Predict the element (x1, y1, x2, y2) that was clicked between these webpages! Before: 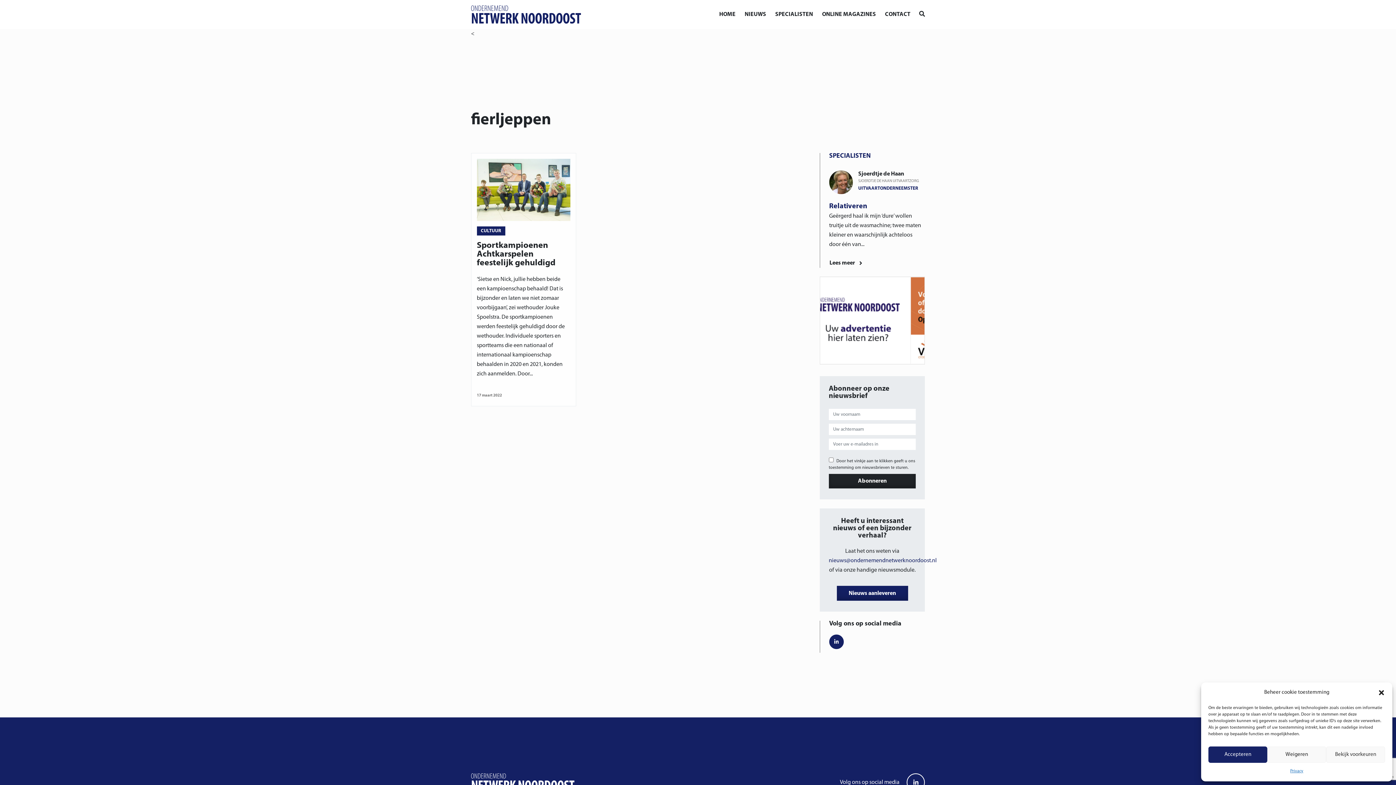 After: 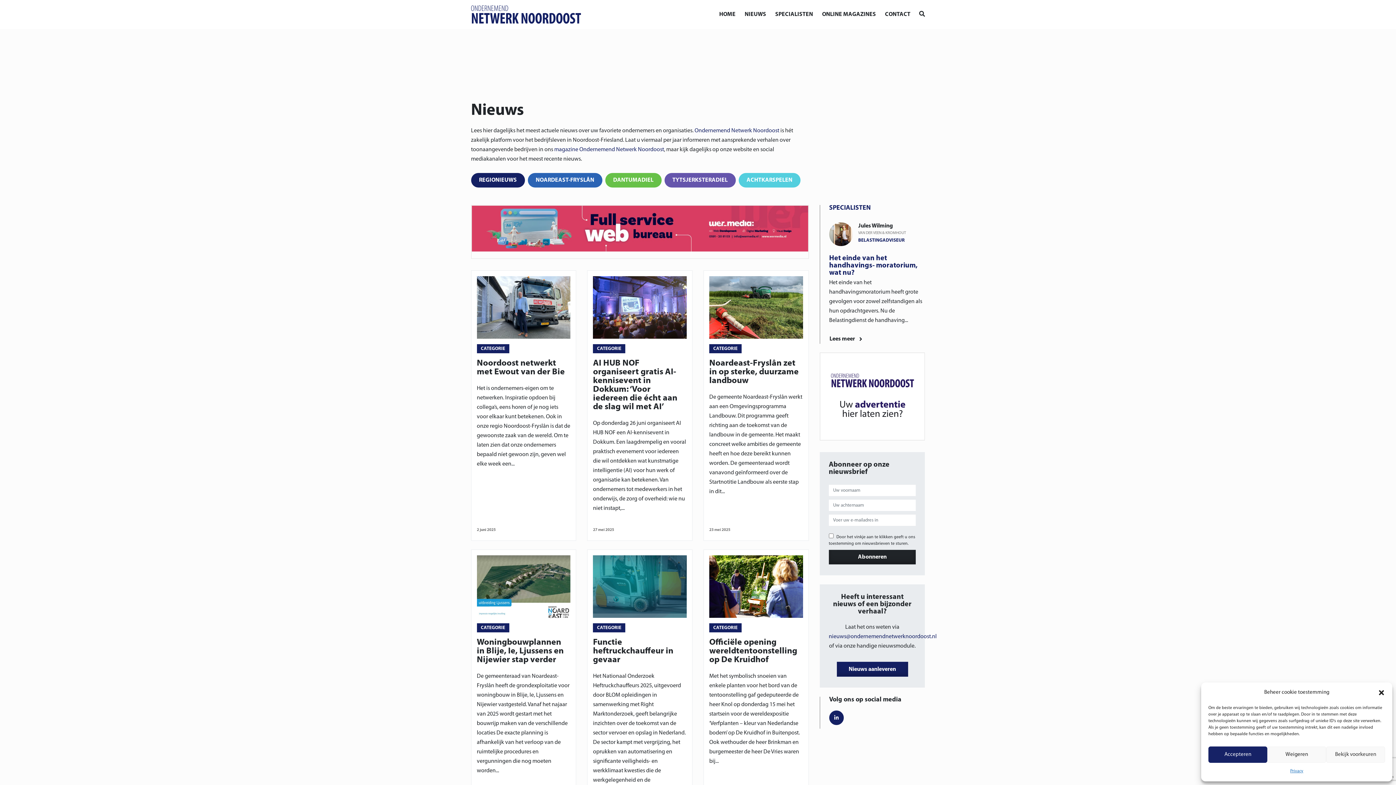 Action: label: NIEUWS bbox: (744, 6, 766, 22)